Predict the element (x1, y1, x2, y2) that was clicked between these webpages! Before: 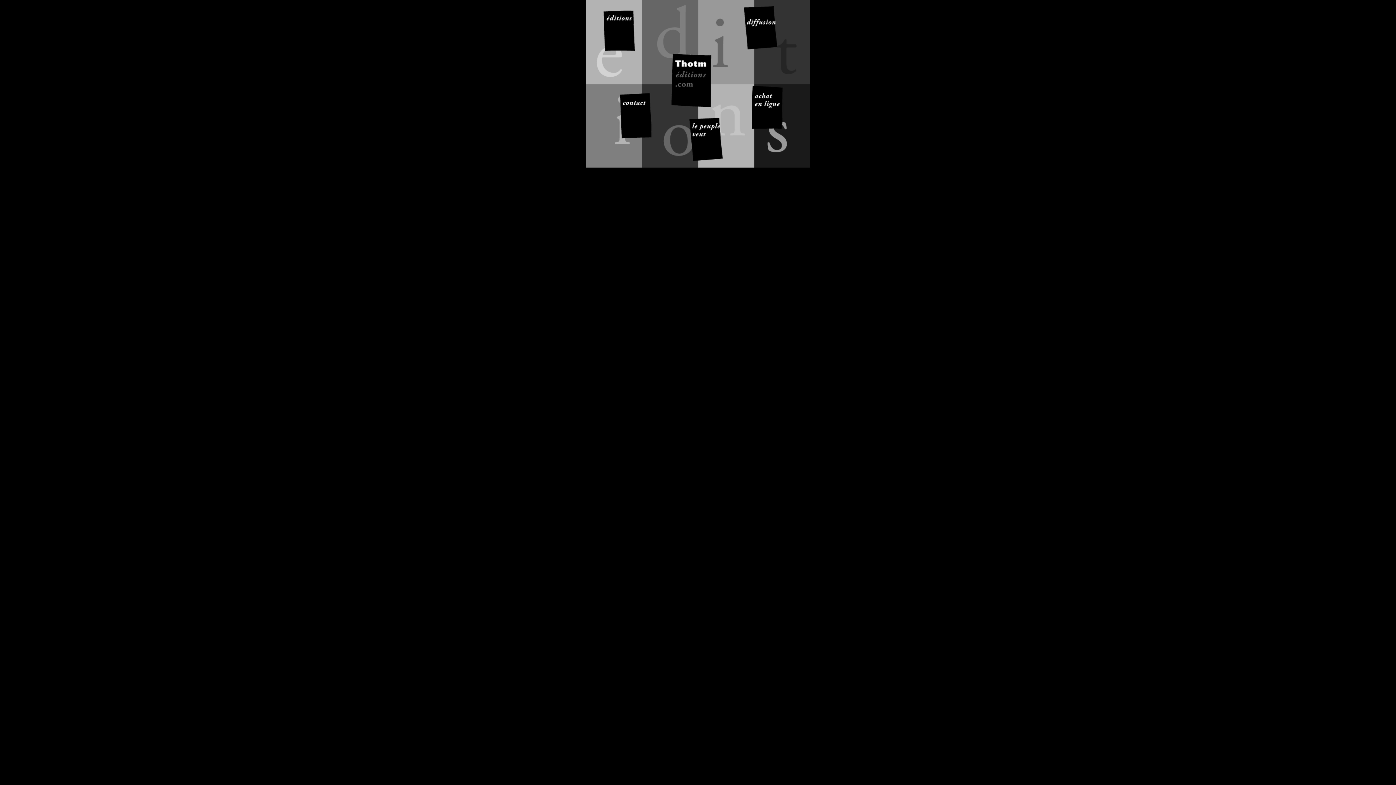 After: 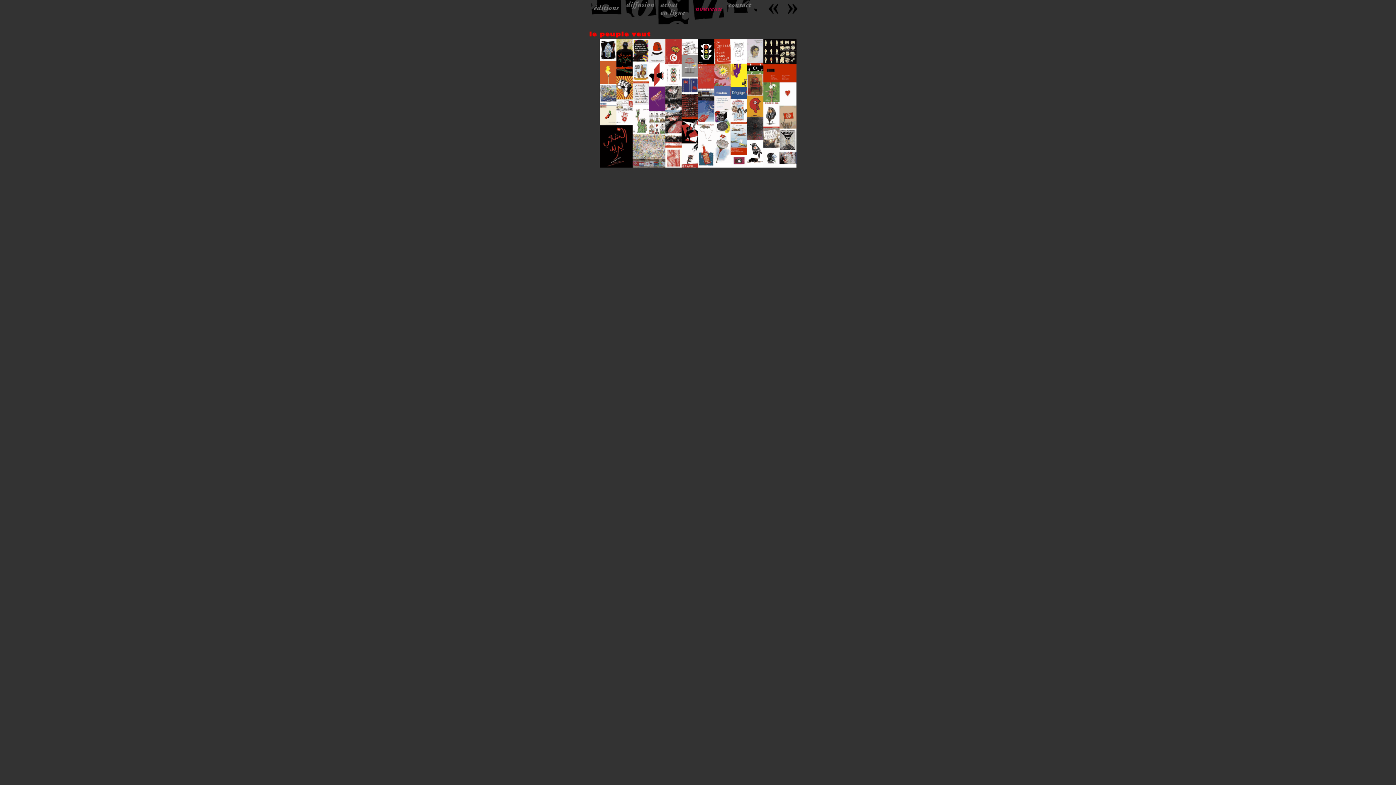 Action: bbox: (662, 162, 736, 168)